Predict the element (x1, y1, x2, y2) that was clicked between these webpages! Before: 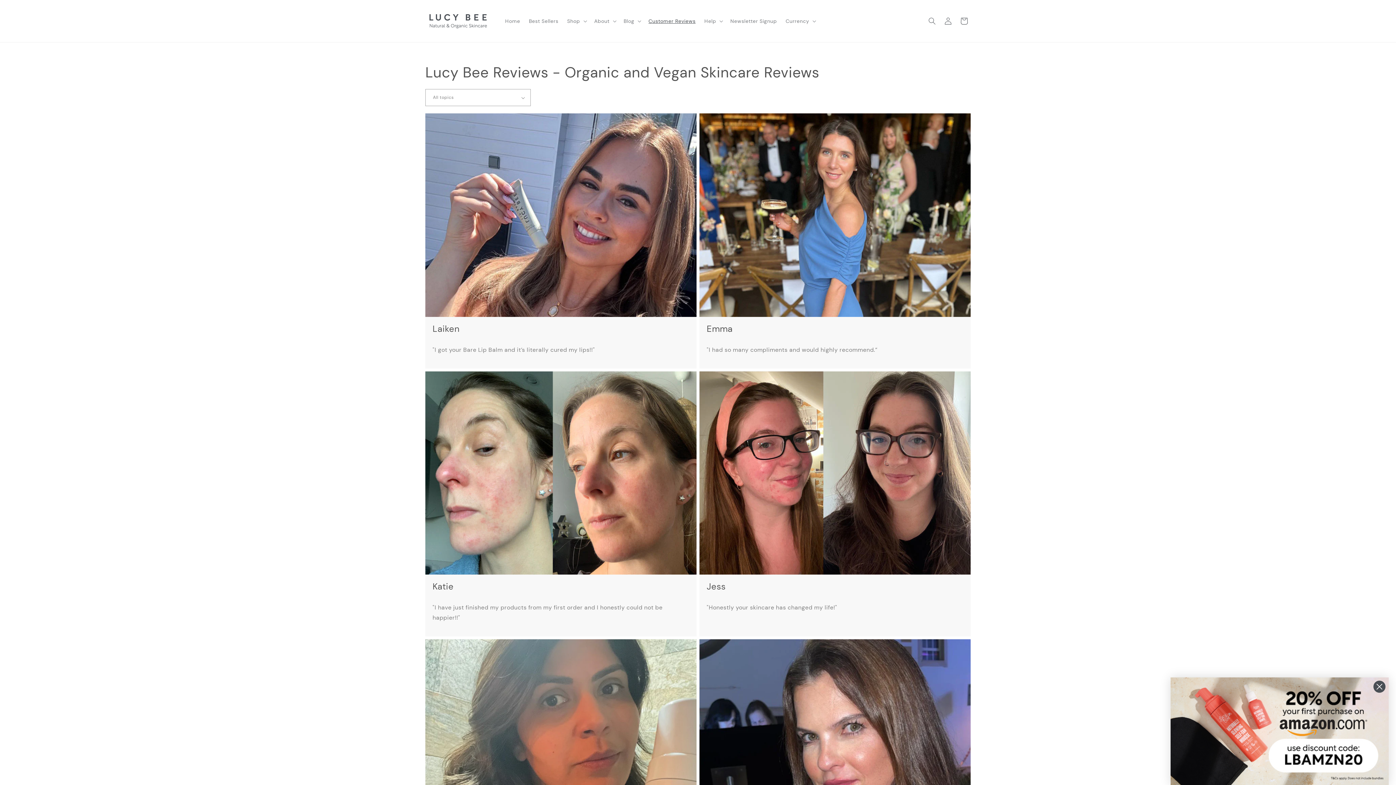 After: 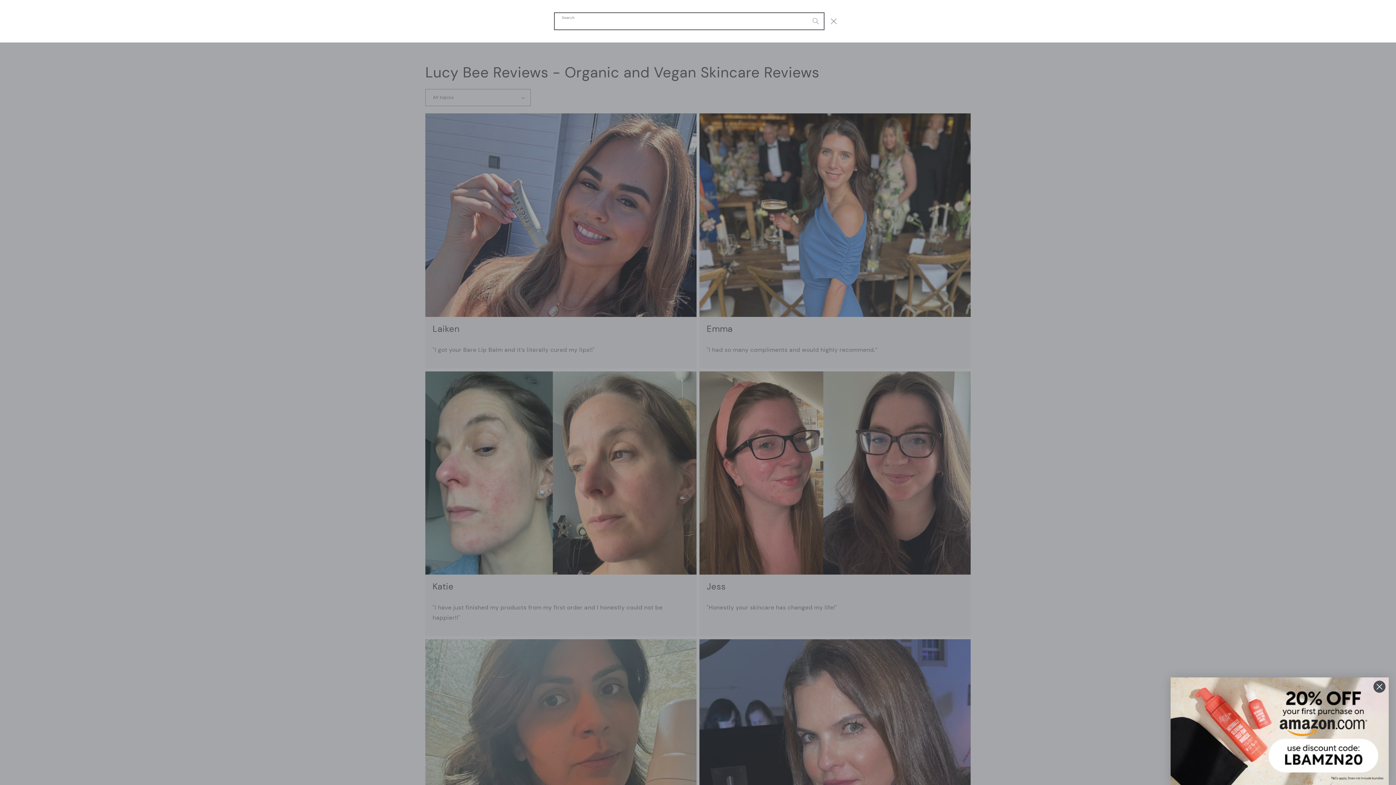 Action: bbox: (924, 13, 940, 29) label: Search